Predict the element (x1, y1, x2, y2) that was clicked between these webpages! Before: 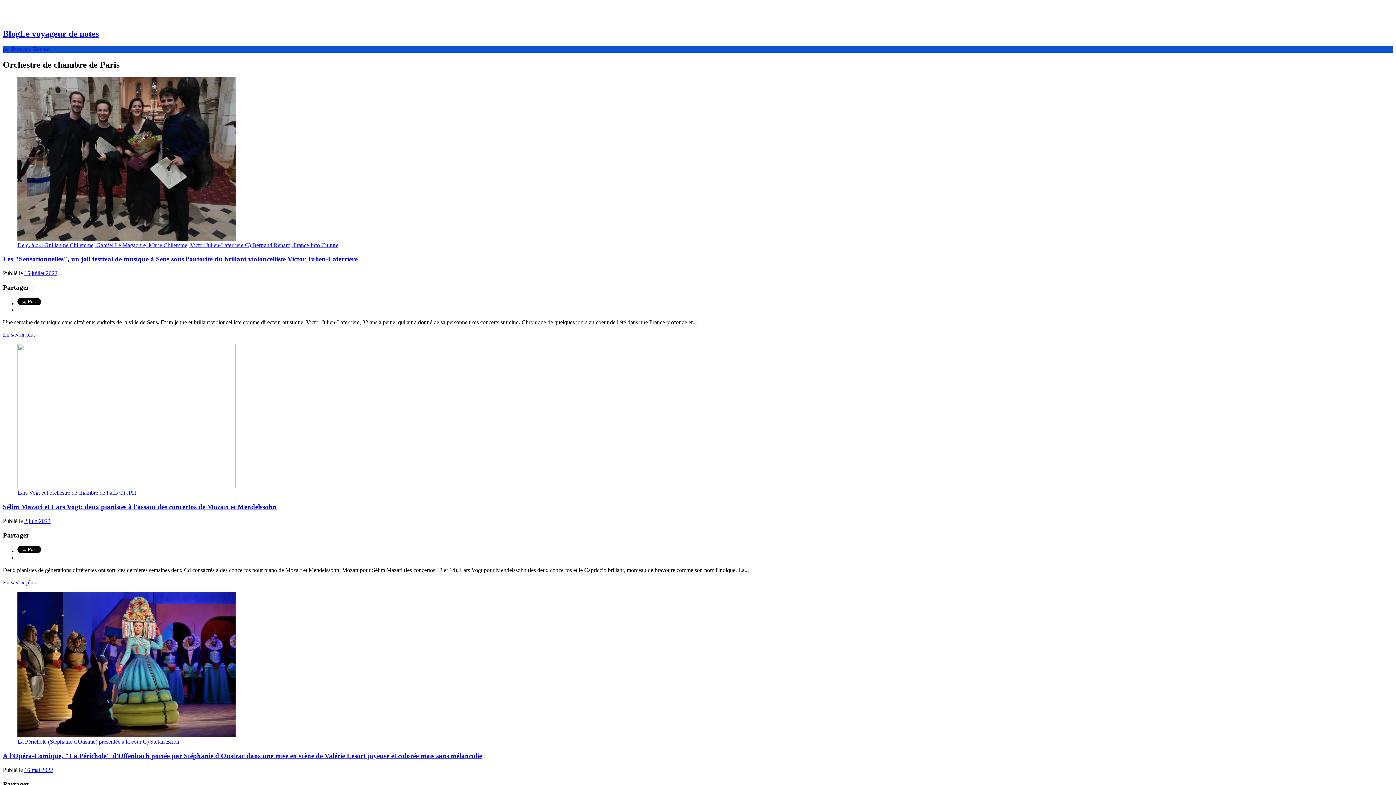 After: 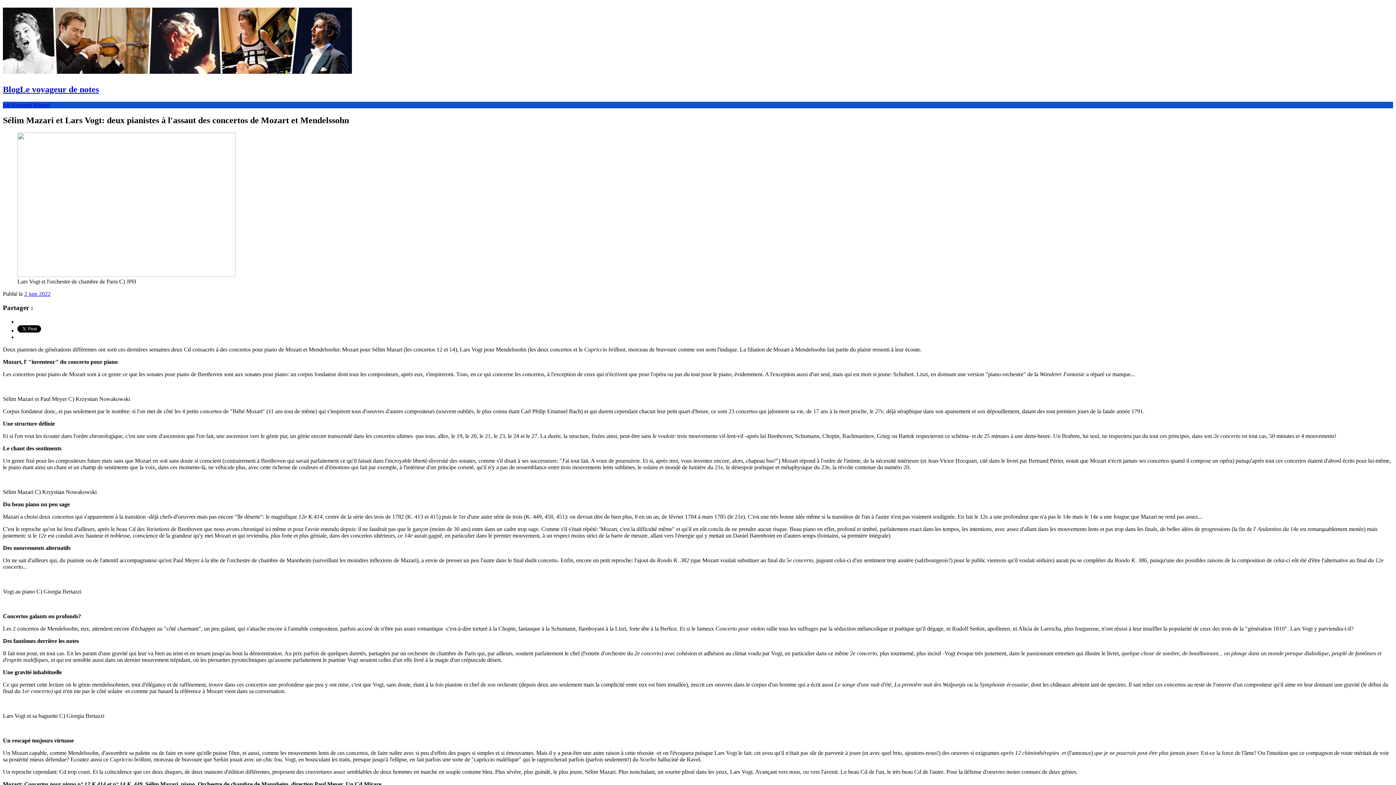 Action: label: Lars Vogt et l'orchestre de chambre de Paris C) JPH bbox: (17, 483, 1378, 496)